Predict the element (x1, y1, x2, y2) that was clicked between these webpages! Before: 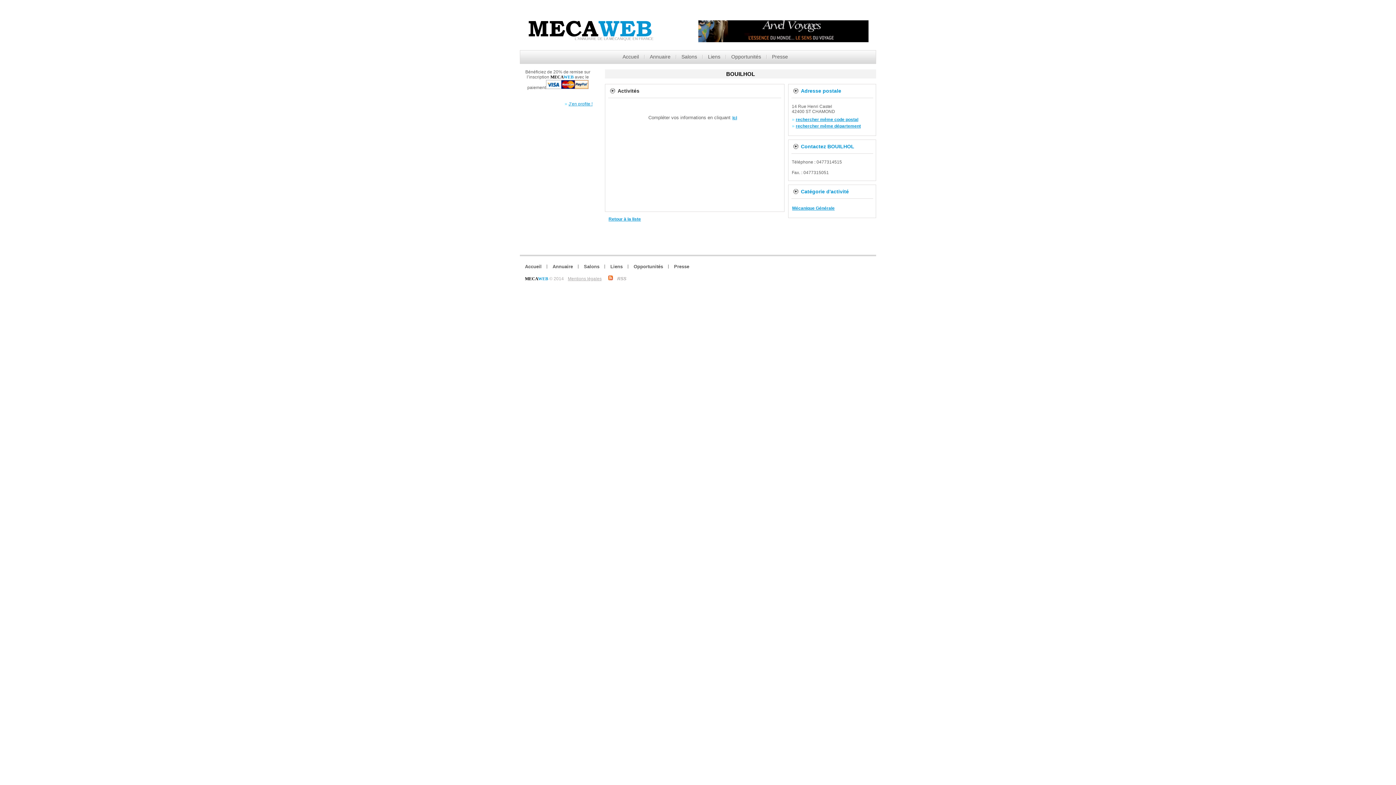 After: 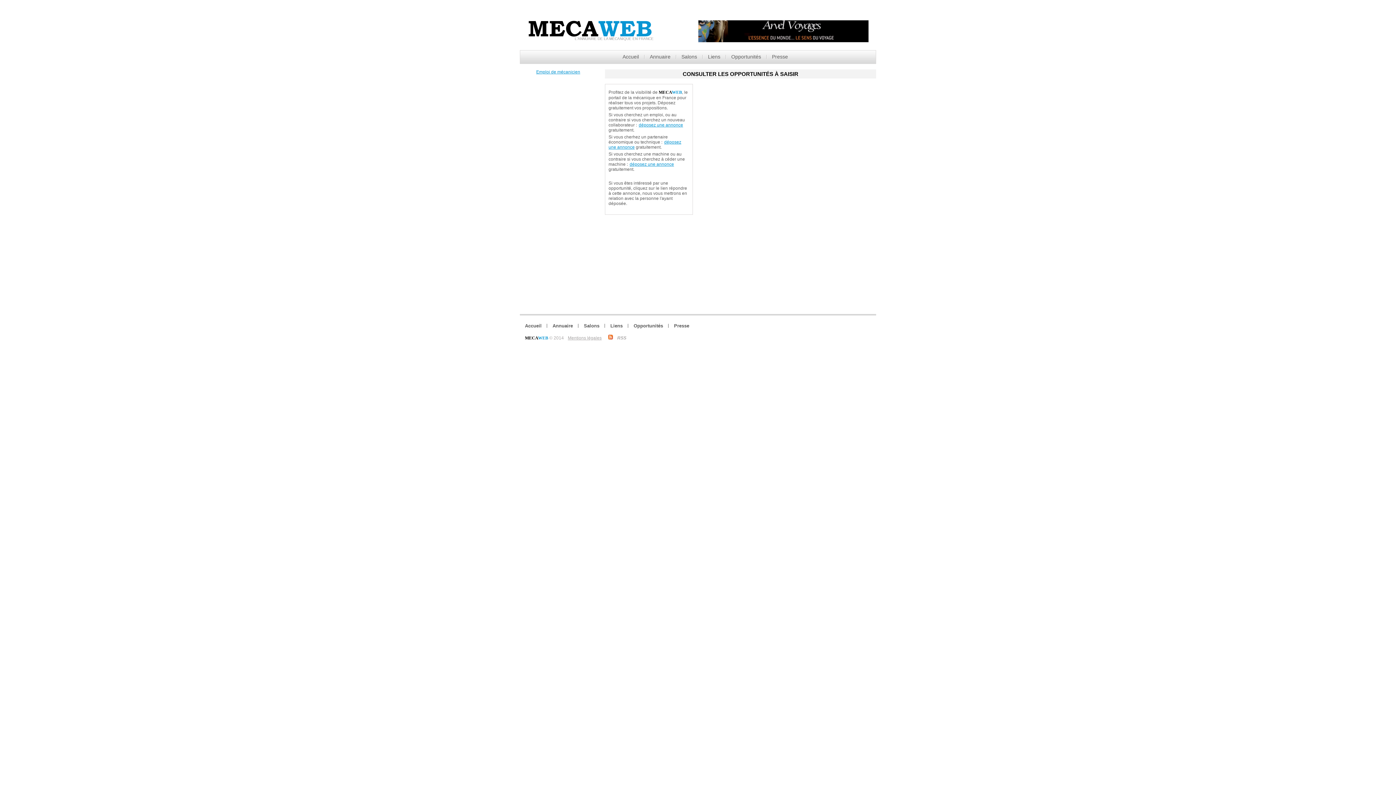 Action: label: Opportunités bbox: (731, 53, 761, 59)